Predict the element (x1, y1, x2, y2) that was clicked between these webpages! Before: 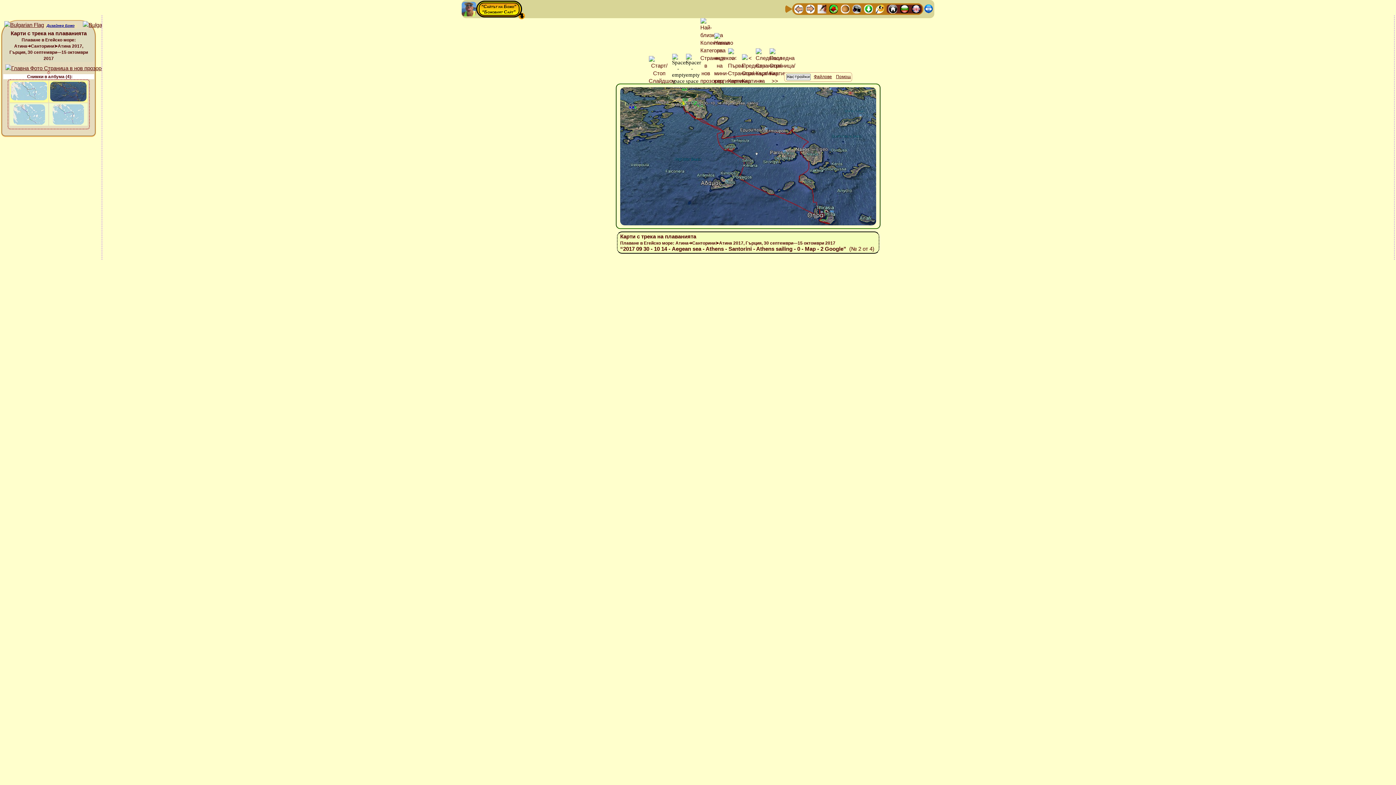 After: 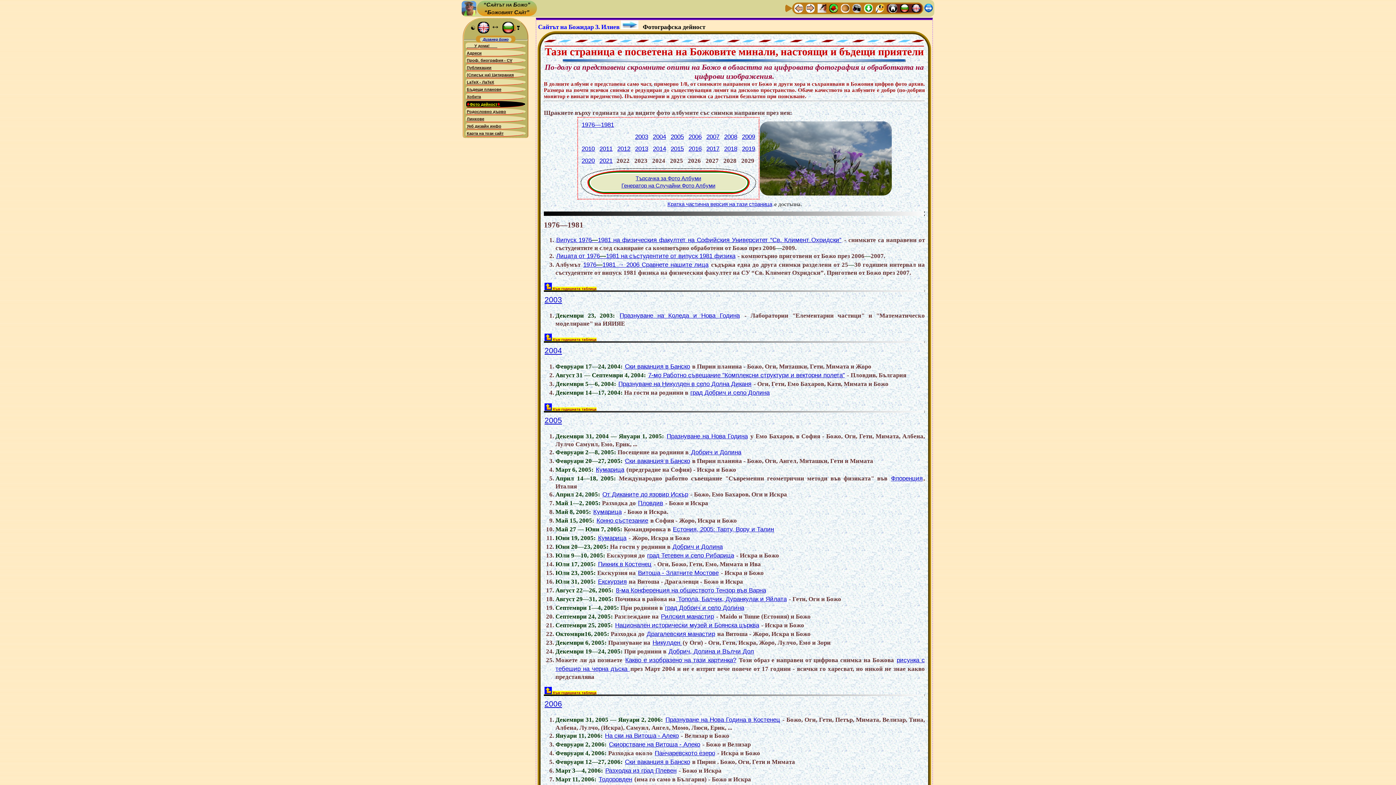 Action: bbox: (852, 5, 861, 11)